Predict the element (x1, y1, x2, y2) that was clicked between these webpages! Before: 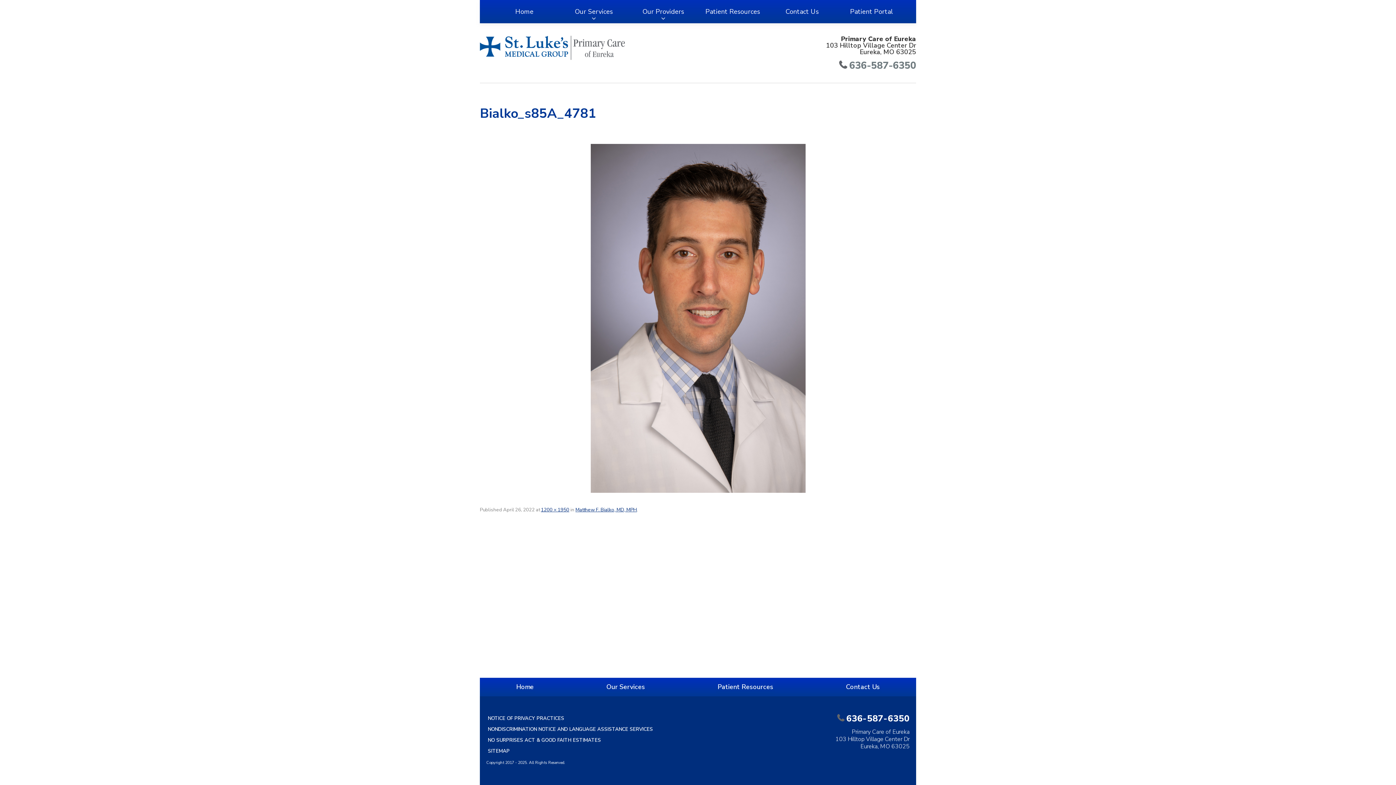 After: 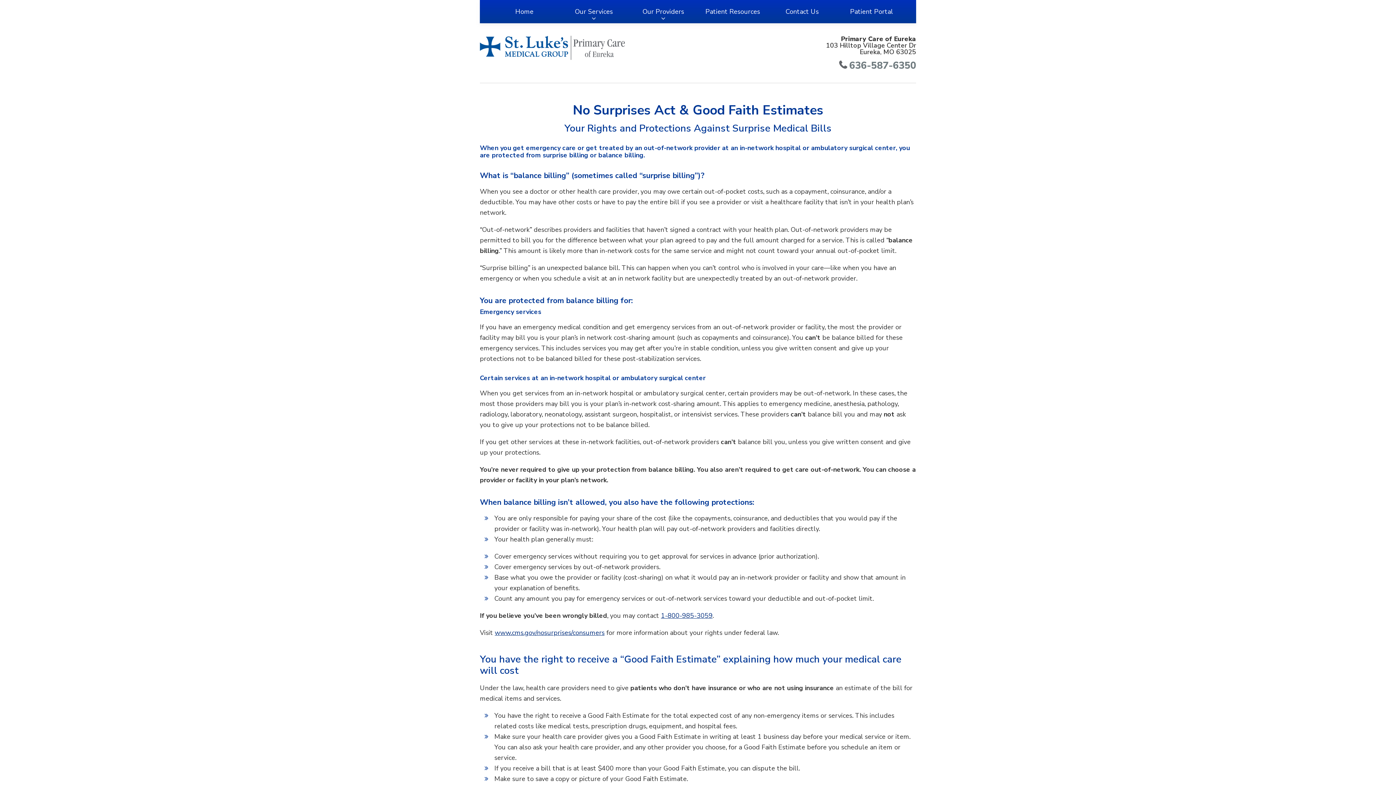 Action: label: NO SURPRISES ACT & GOOD FAITH ESTIMATES bbox: (486, 735, 602, 745)